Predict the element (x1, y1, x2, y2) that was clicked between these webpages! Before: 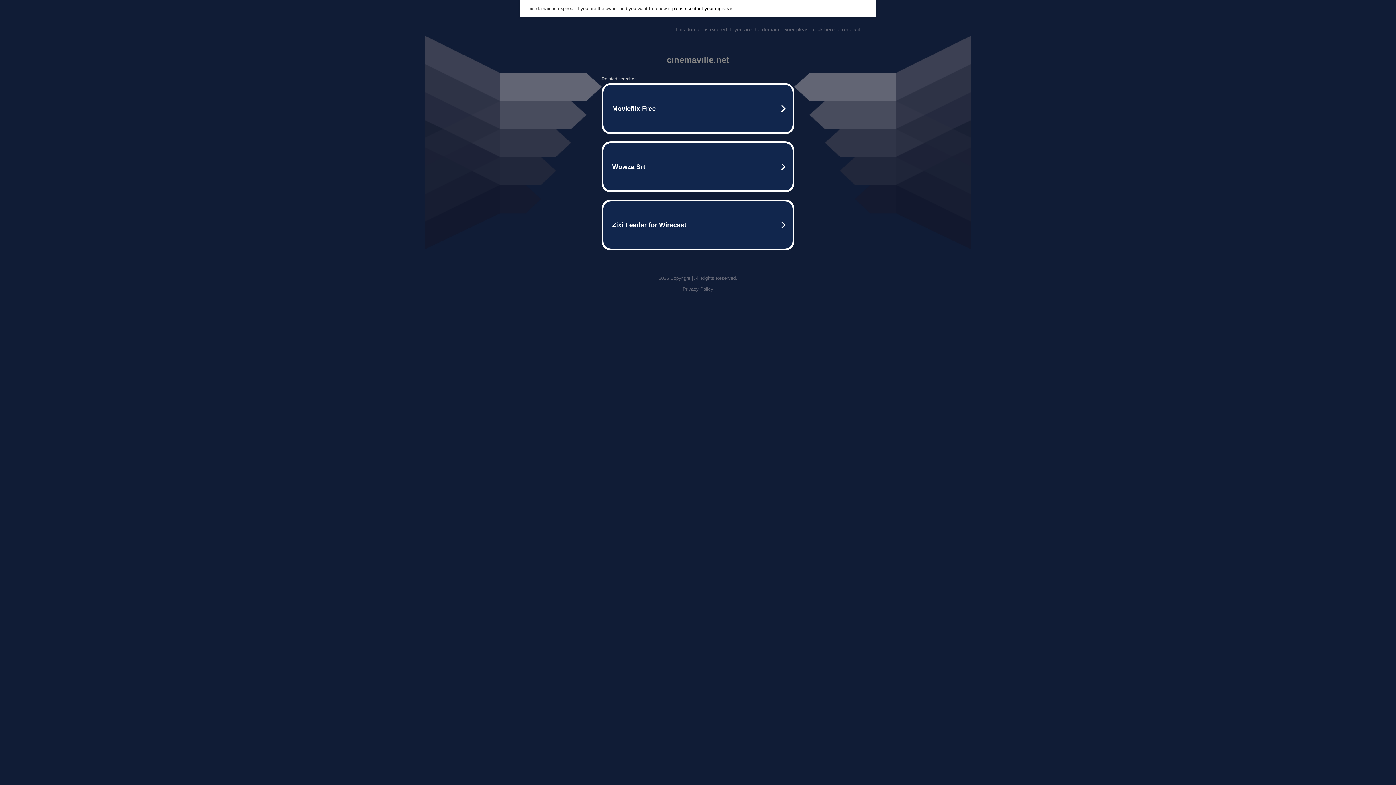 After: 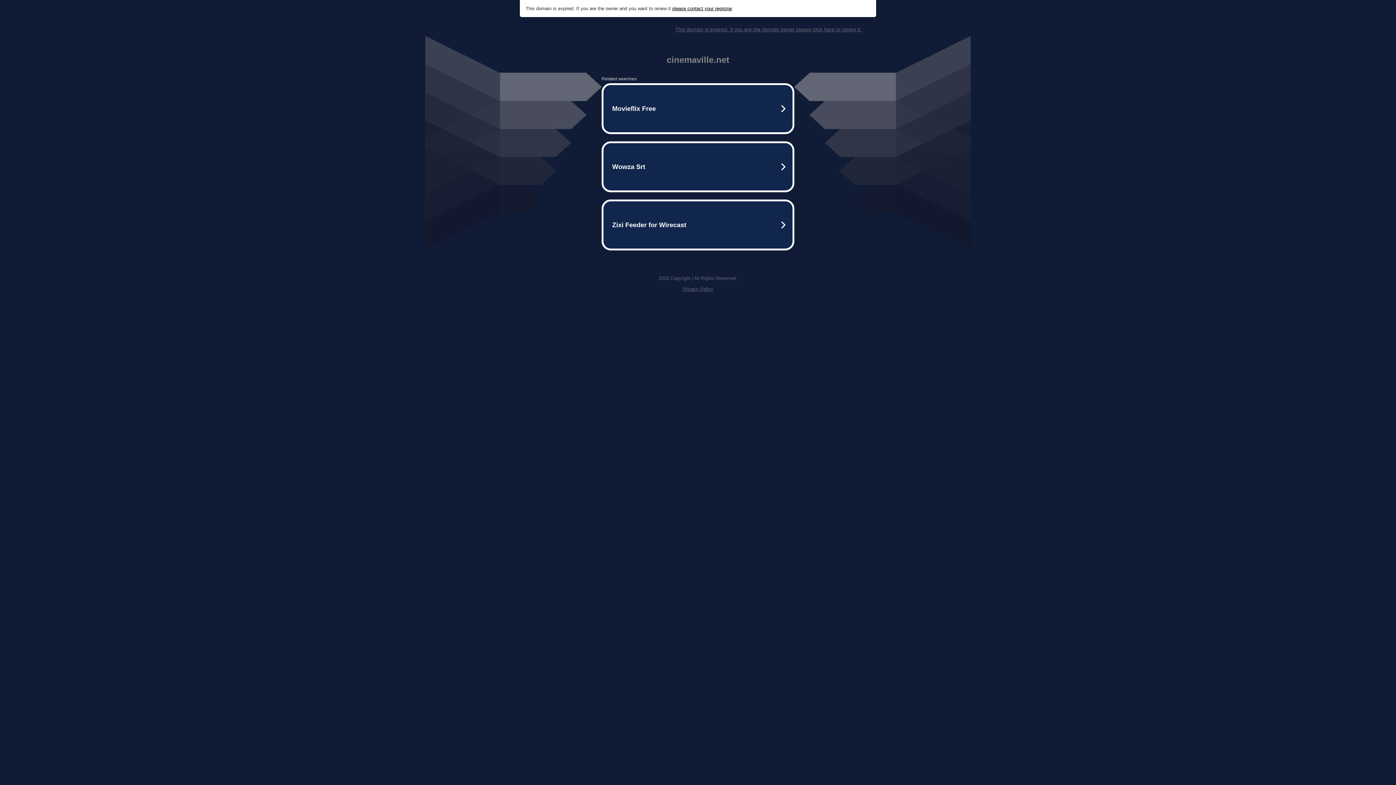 Action: label: This domain is expired. If you are the domain owner please click here to renew it. bbox: (675, 26, 861, 32)